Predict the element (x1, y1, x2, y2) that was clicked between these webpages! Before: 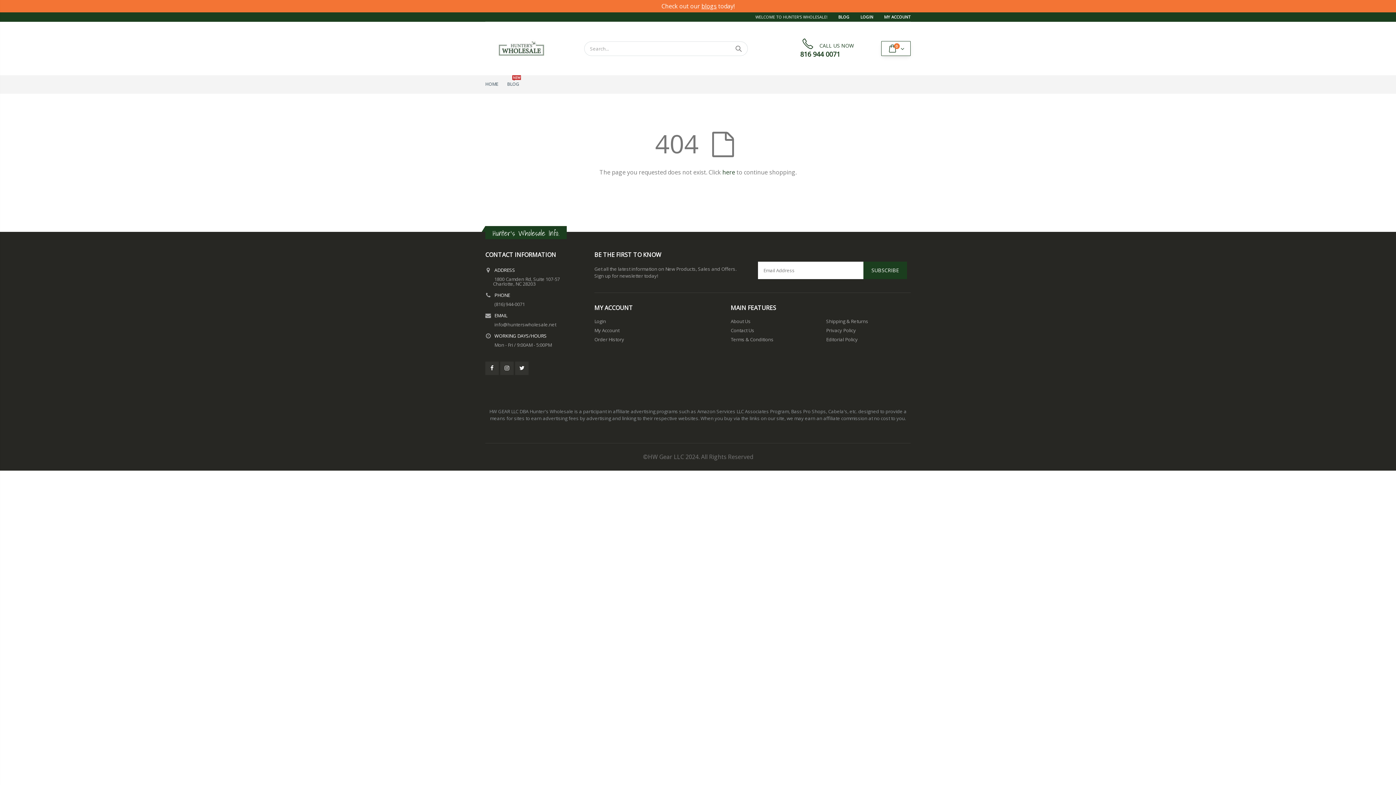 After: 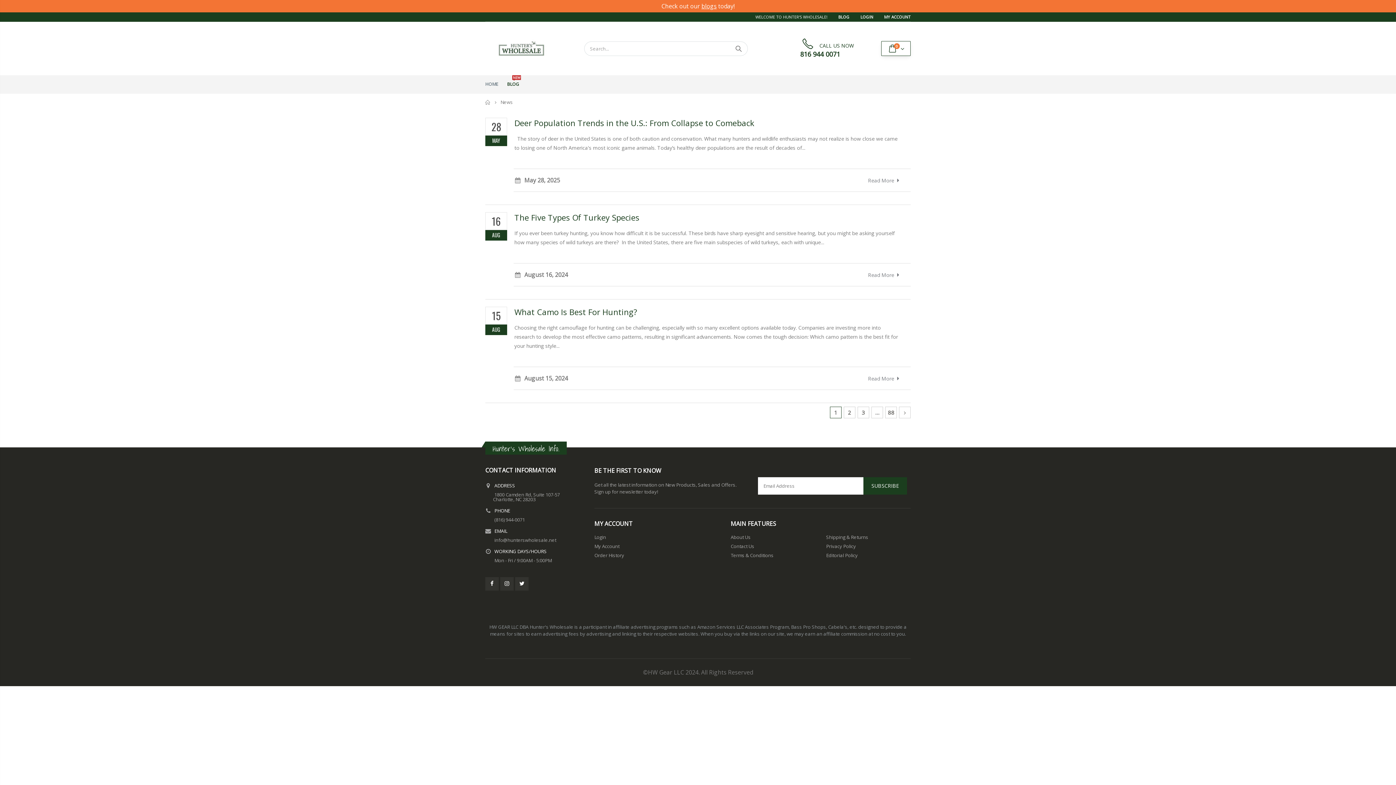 Action: label: BLOG bbox: (838, 12, 849, 21)